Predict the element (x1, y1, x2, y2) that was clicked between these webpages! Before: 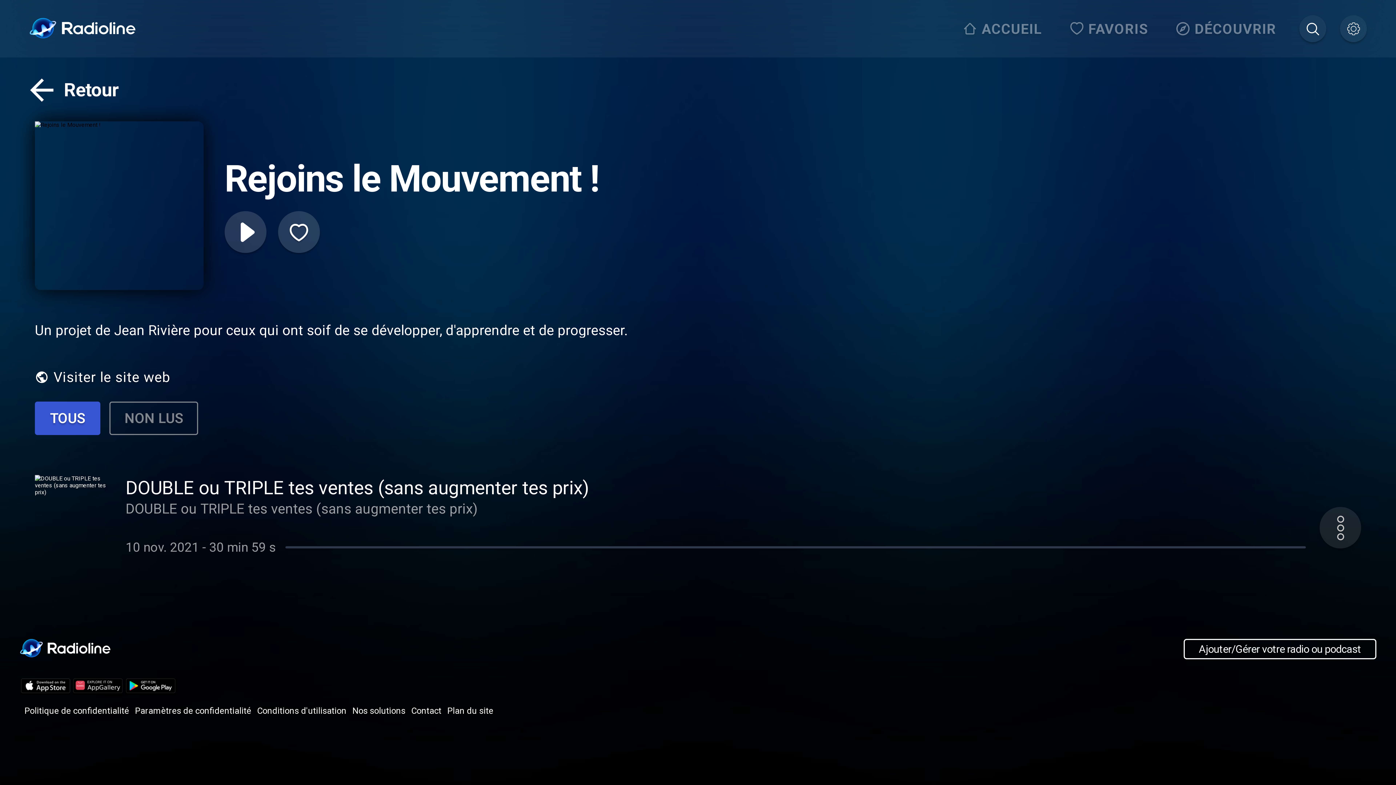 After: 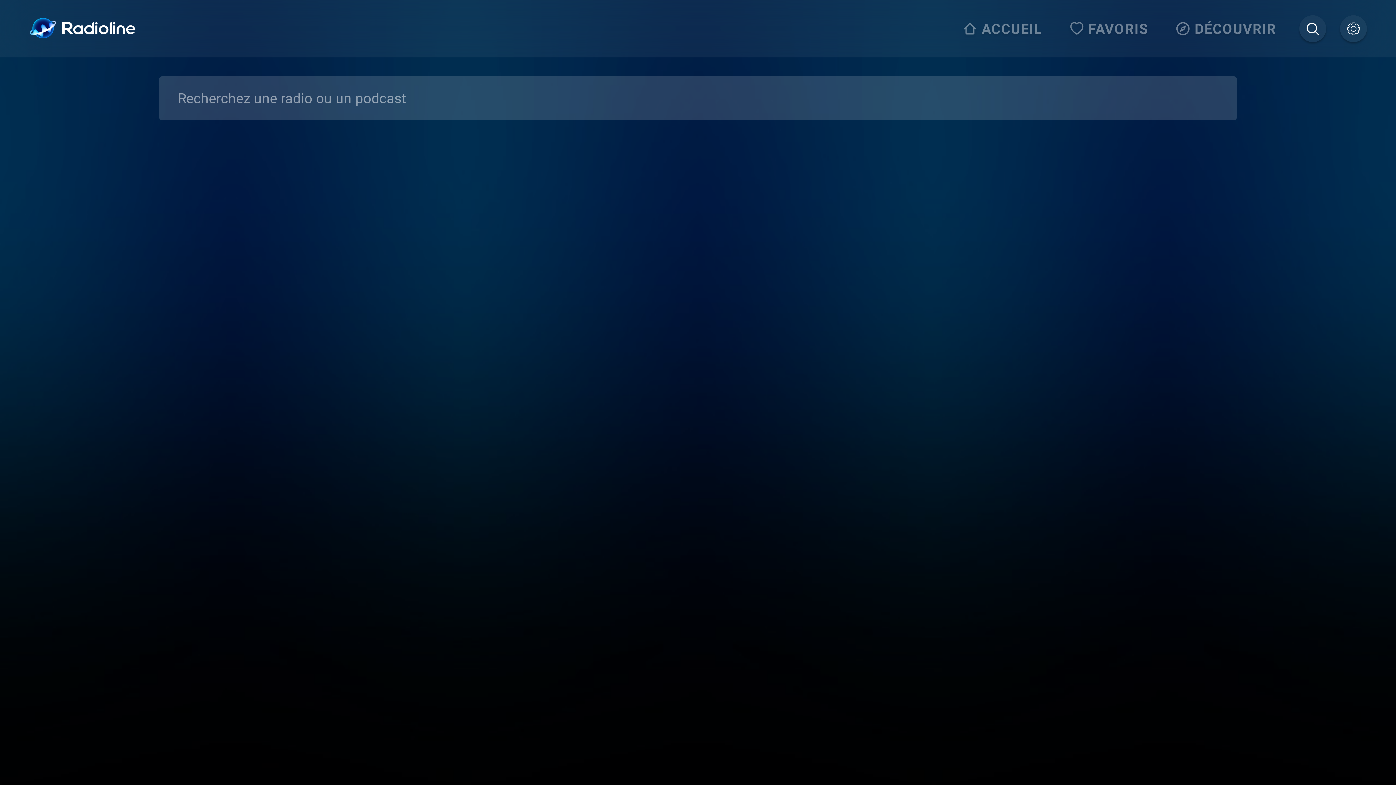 Action: bbox: (1299, 15, 1326, 42)